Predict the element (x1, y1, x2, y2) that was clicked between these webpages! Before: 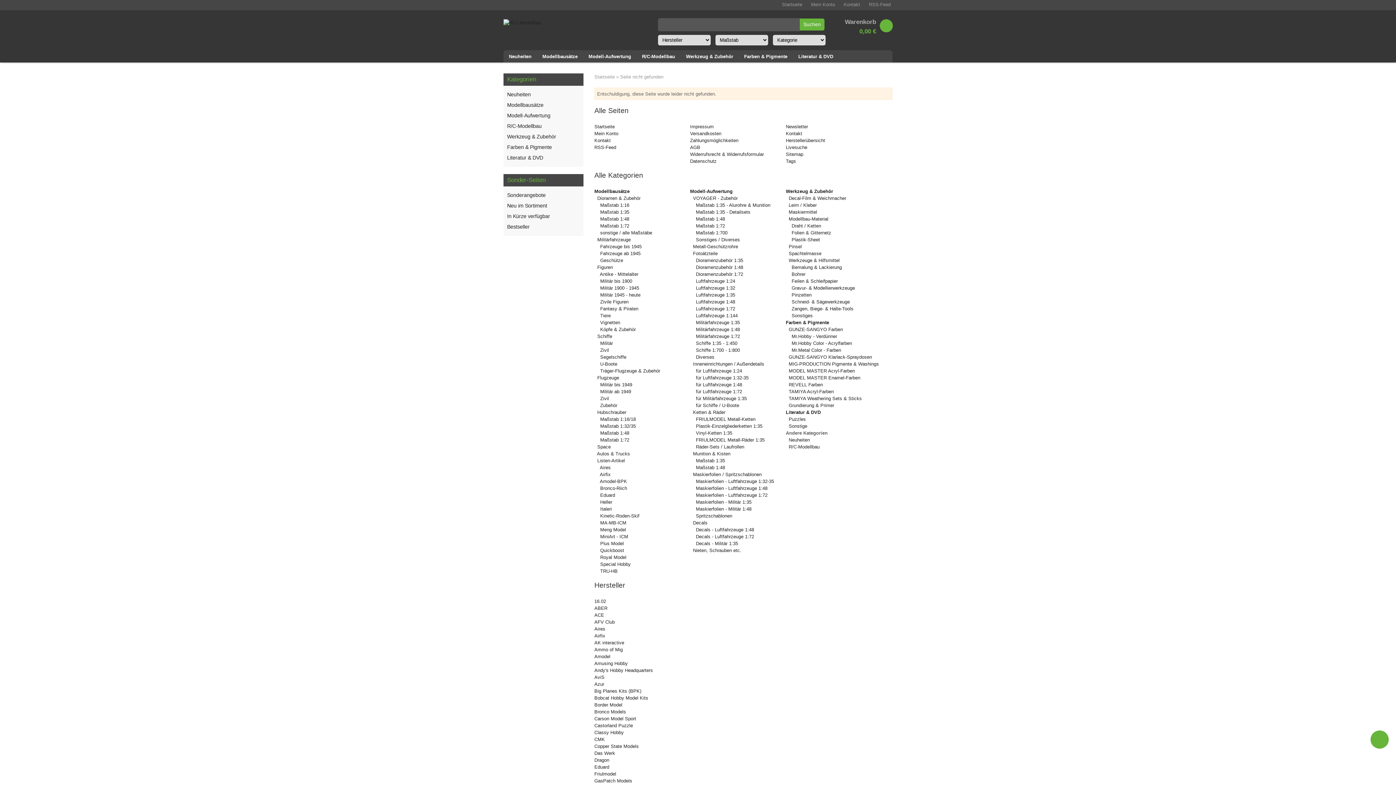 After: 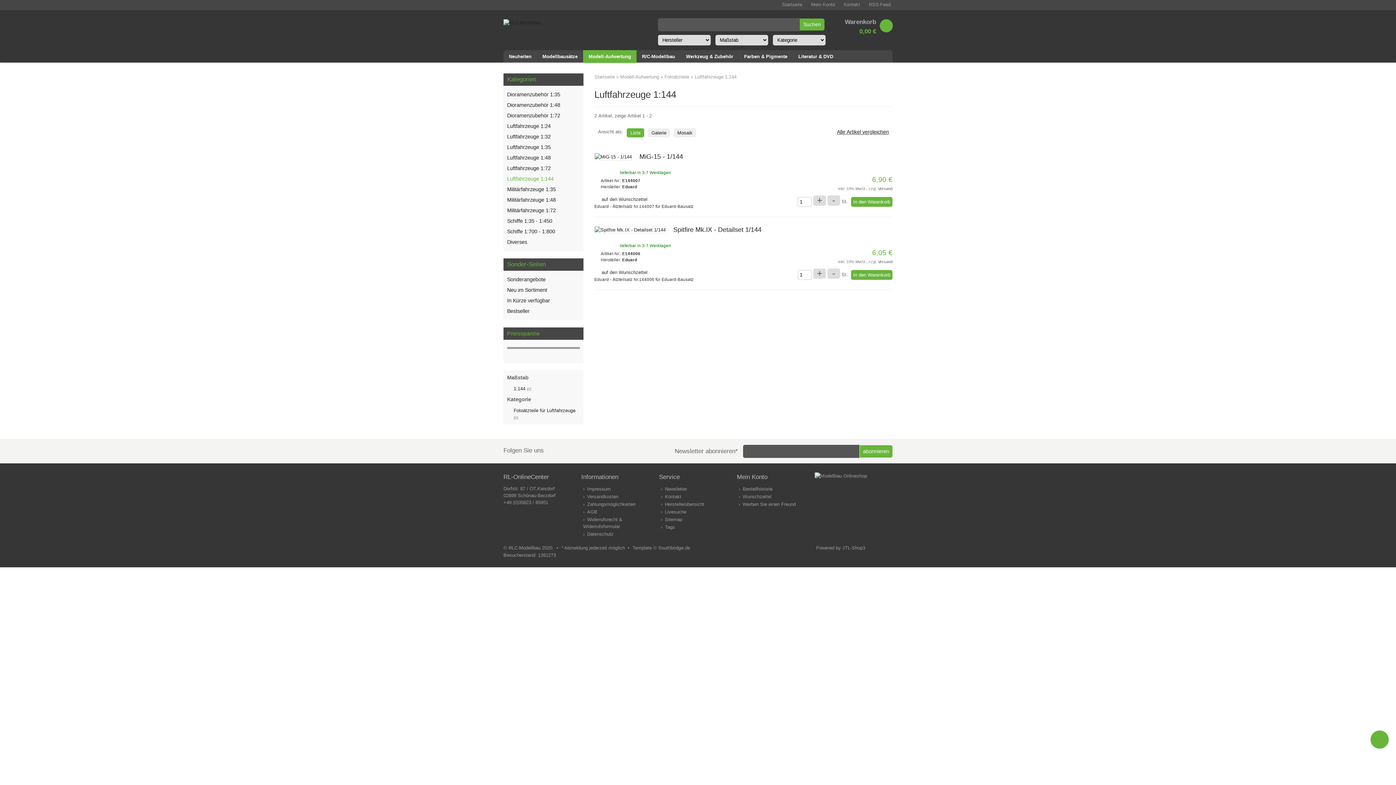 Action: label: Luftfahrzeuge 1:144 bbox: (696, 313, 737, 318)